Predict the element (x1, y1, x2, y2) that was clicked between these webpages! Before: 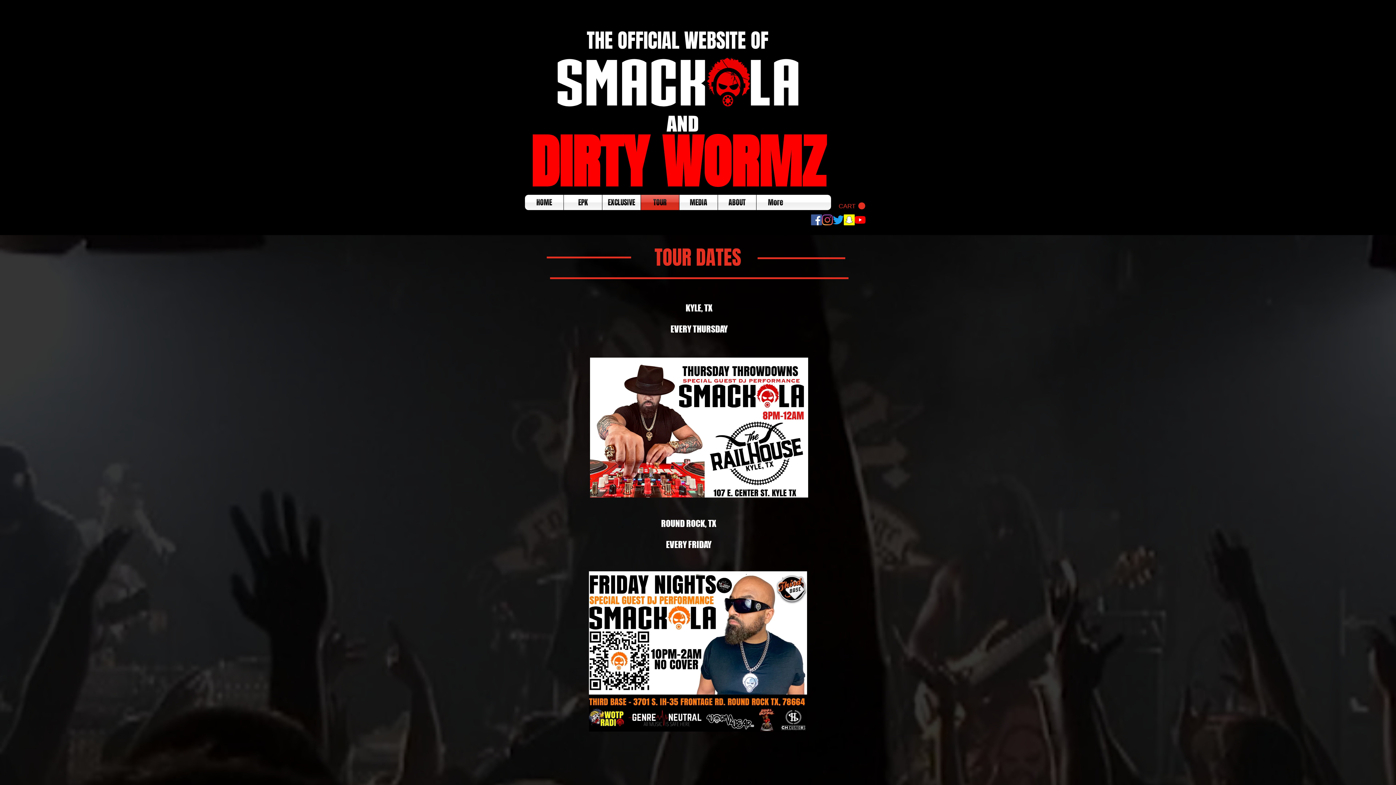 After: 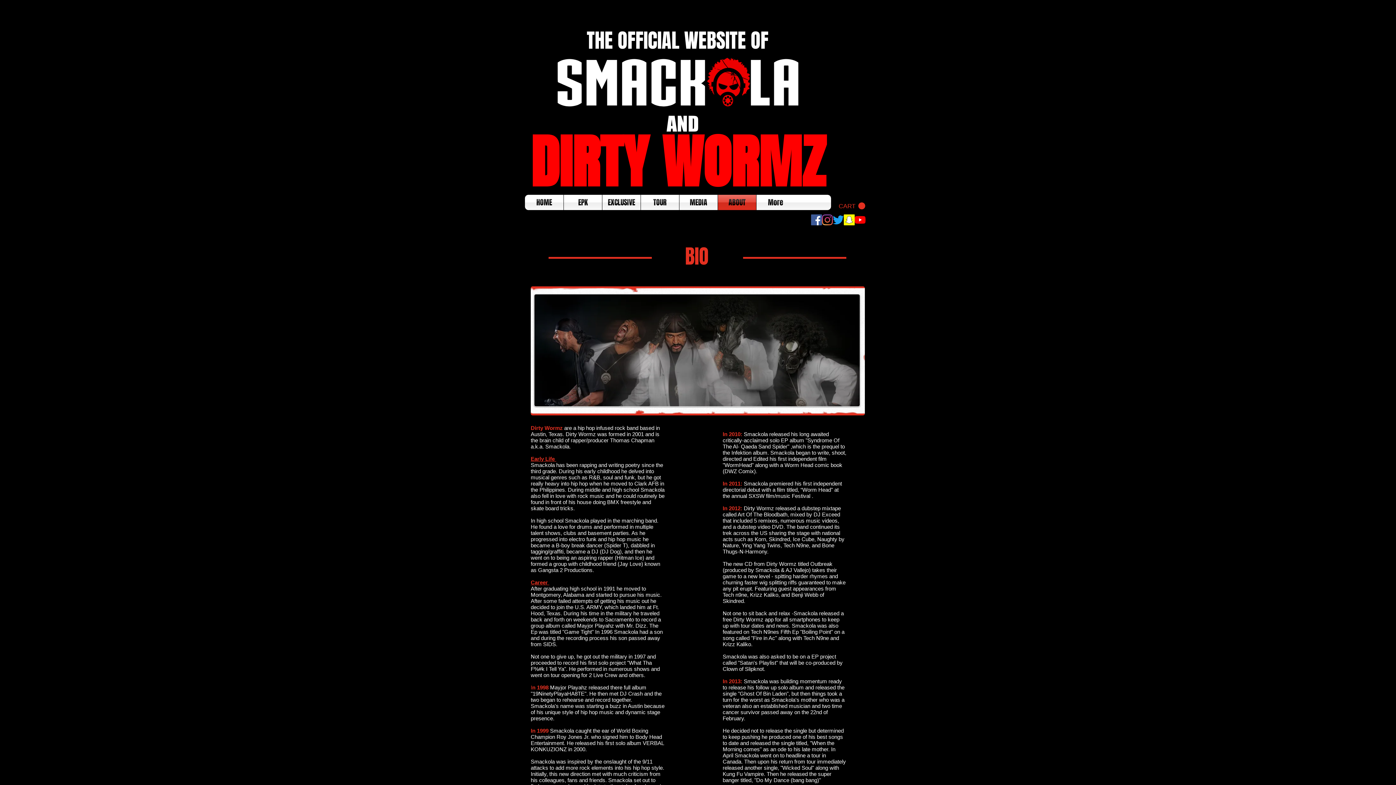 Action: bbox: (718, 194, 756, 210) label: ABOUT